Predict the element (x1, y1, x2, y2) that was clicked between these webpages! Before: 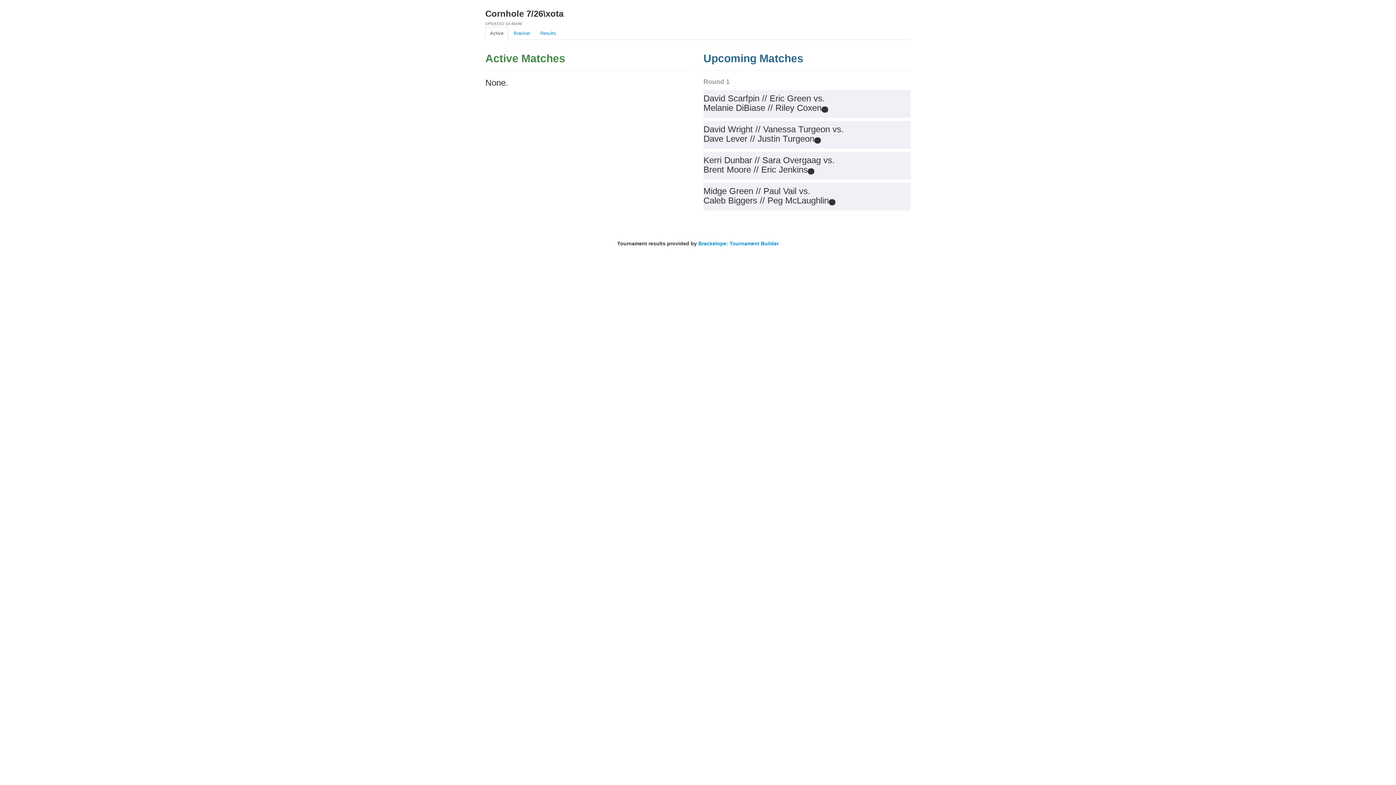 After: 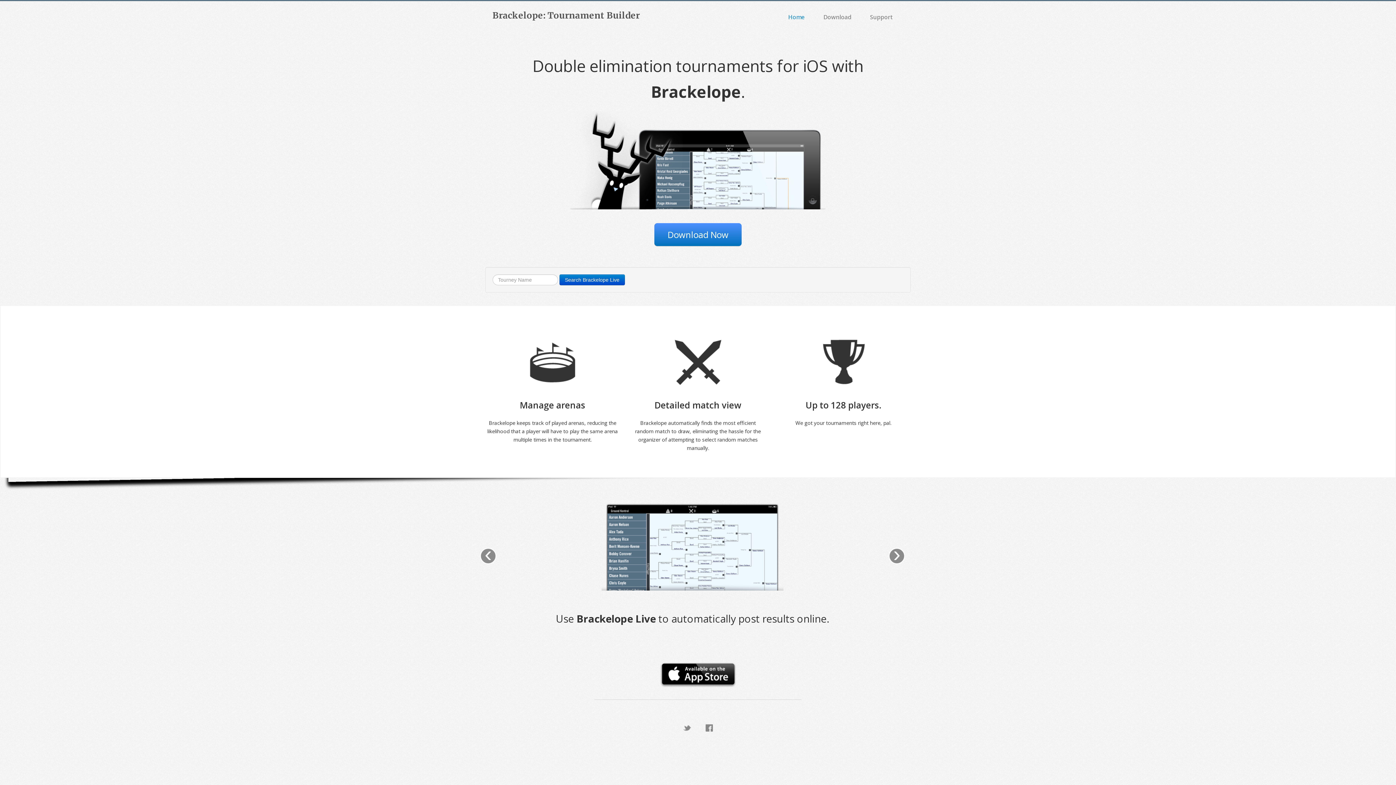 Action: bbox: (698, 240, 778, 246) label: Brackelope: Tournament Builder